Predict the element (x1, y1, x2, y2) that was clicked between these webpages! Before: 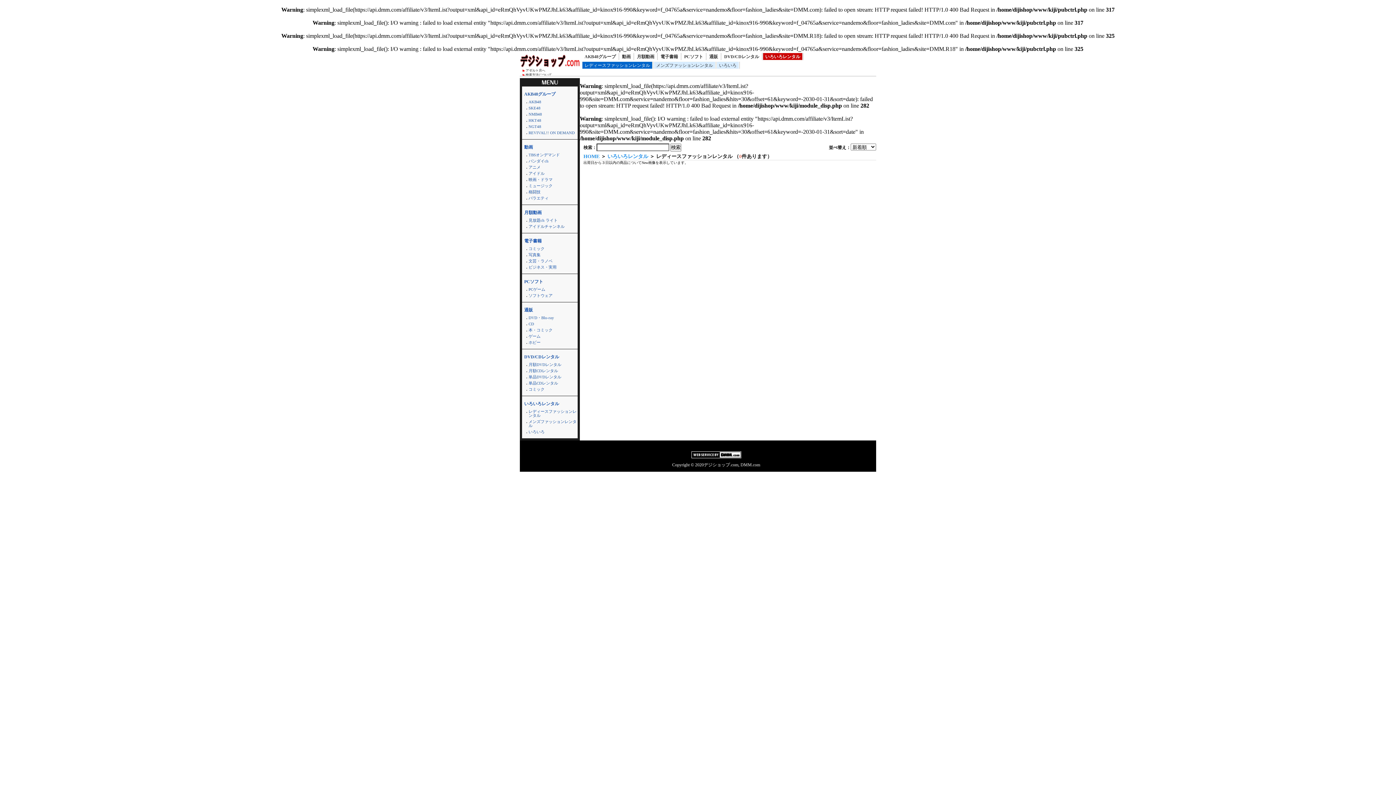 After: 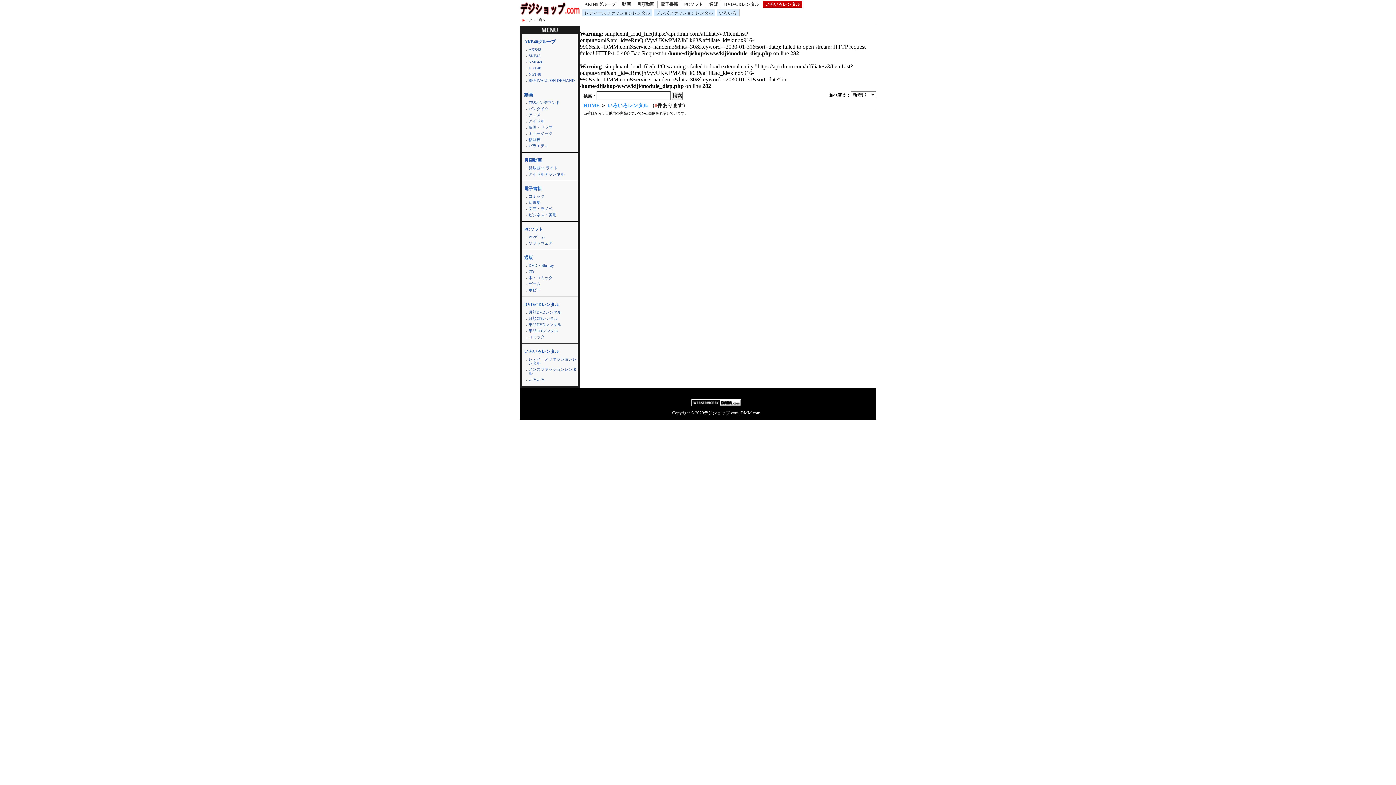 Action: bbox: (763, 53, 802, 60) label: いろいろレンタル